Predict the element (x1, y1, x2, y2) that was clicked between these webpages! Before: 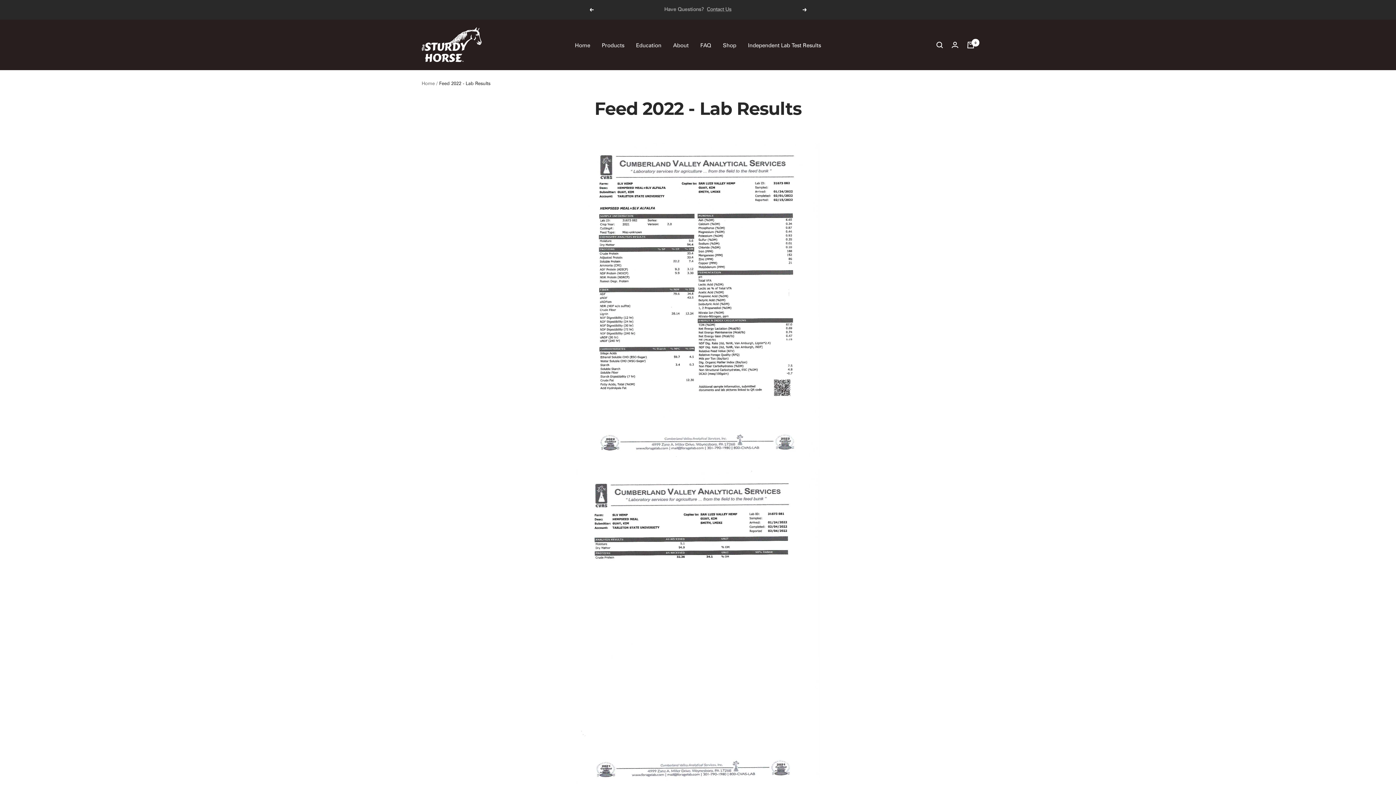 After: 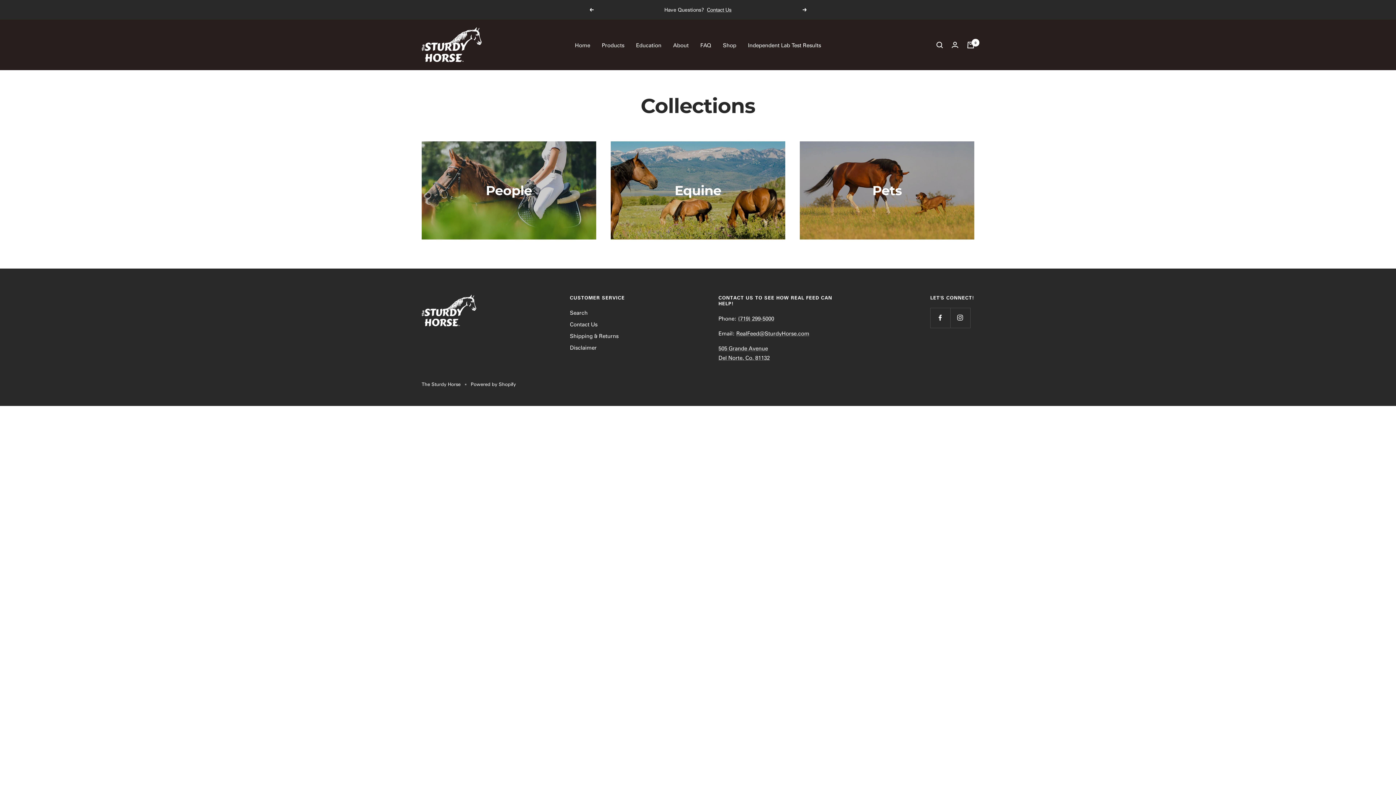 Action: bbox: (723, 40, 736, 49) label: Shop